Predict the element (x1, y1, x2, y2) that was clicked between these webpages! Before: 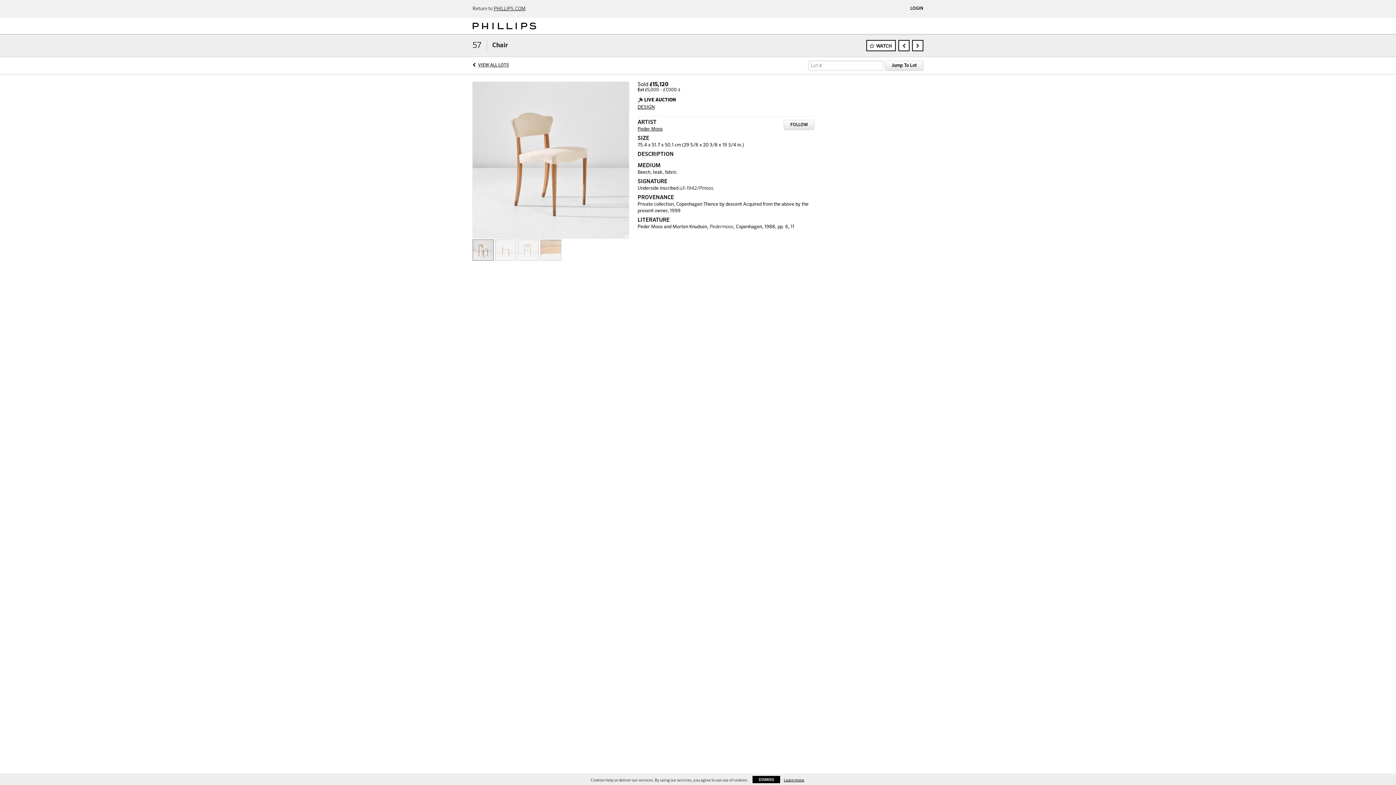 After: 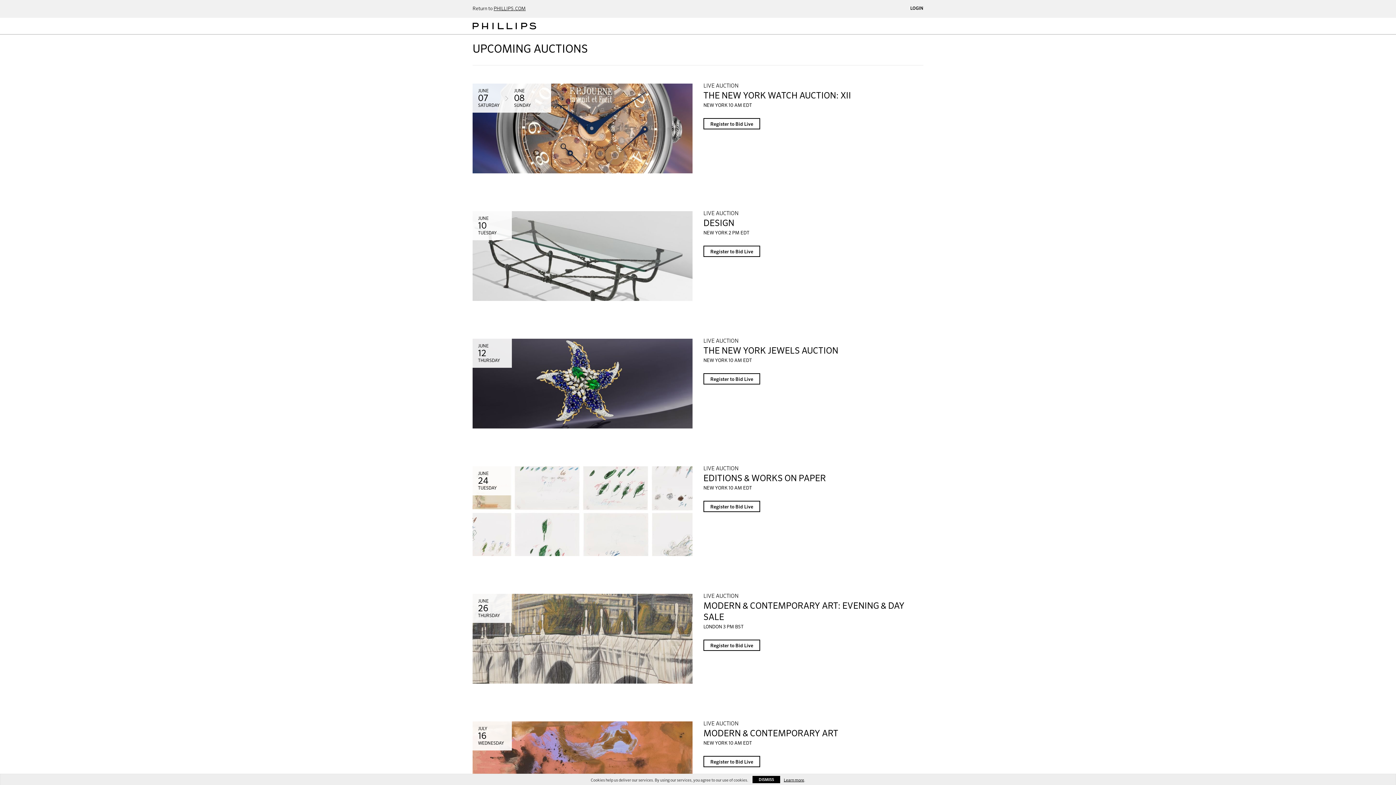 Action: bbox: (472, 17, 536, 34)